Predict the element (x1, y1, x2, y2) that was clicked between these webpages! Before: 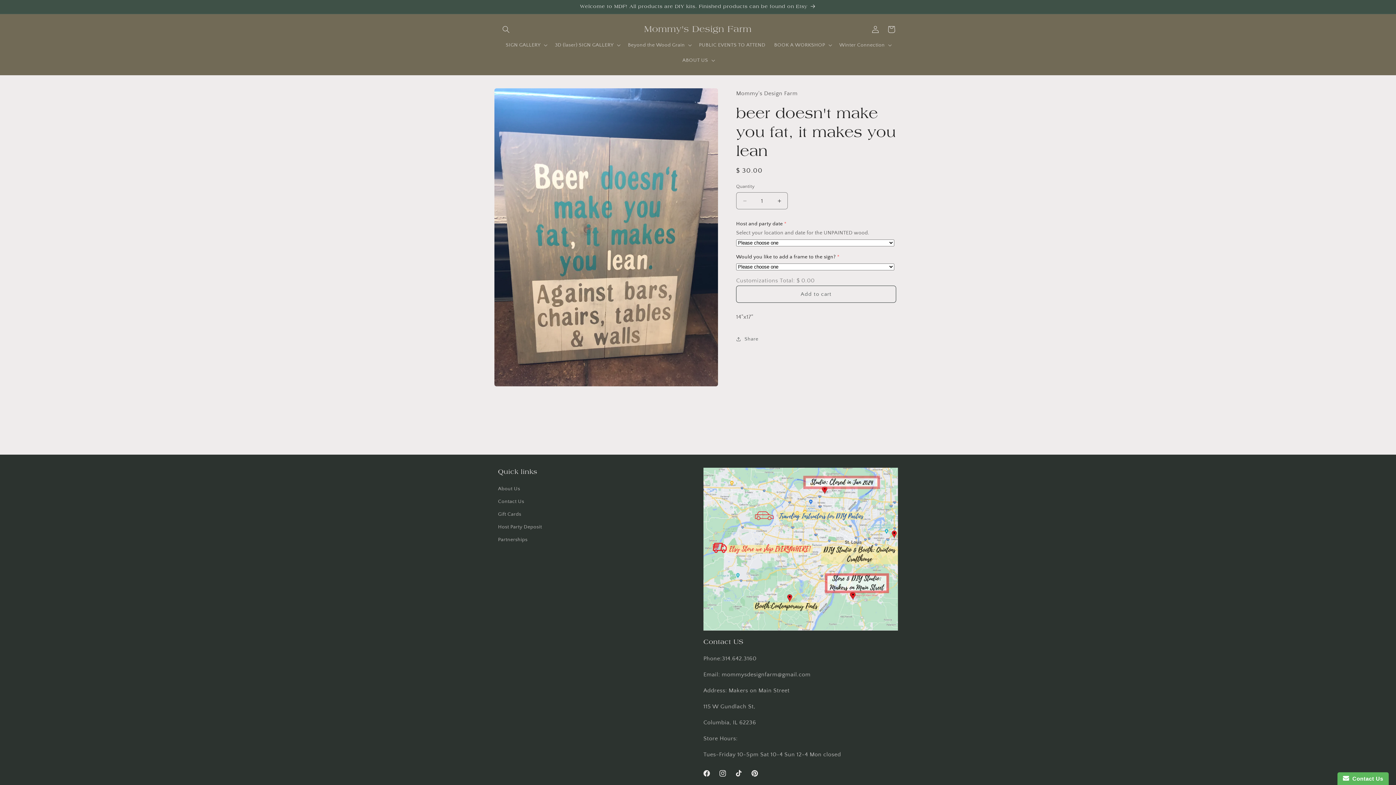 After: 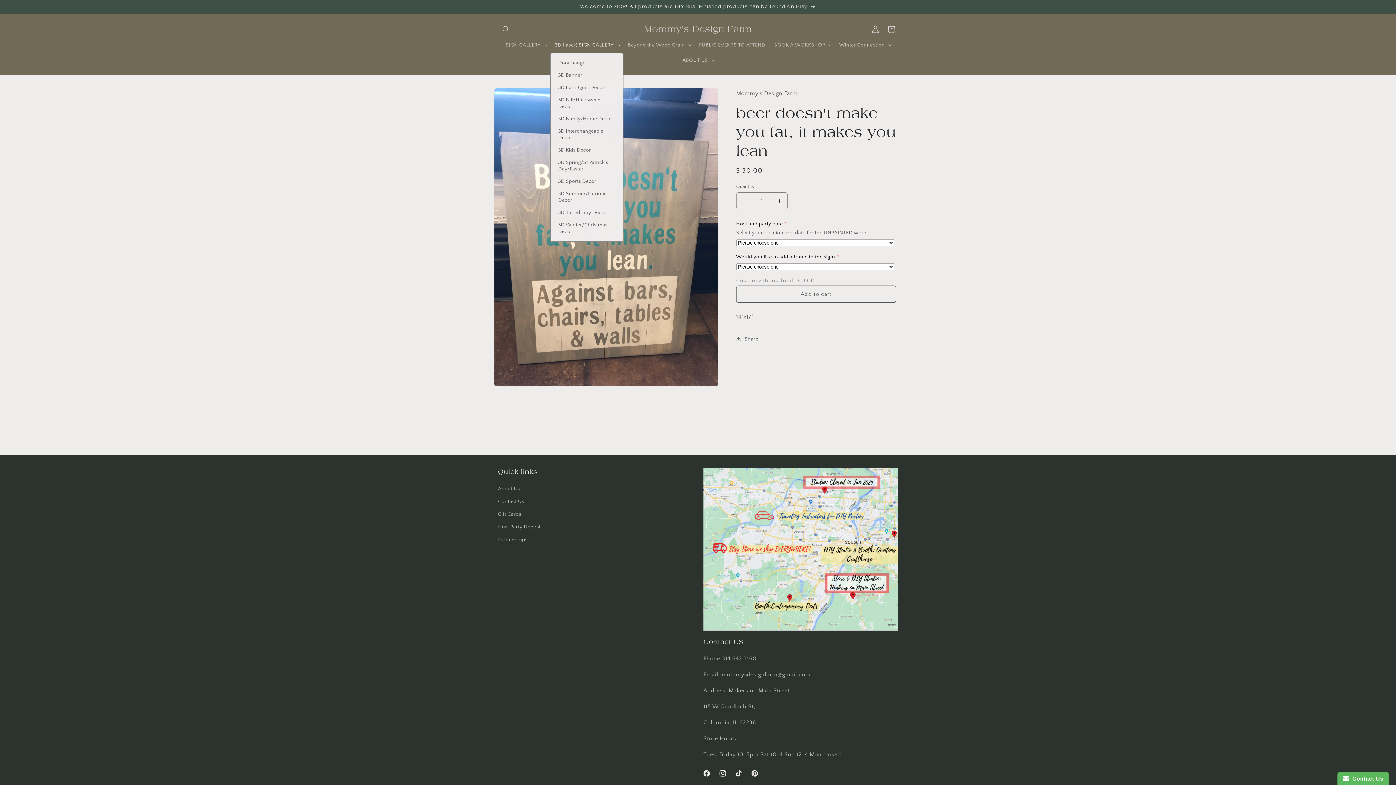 Action: bbox: (550, 37, 623, 52) label: 3D (laser) SIGN GALLERY